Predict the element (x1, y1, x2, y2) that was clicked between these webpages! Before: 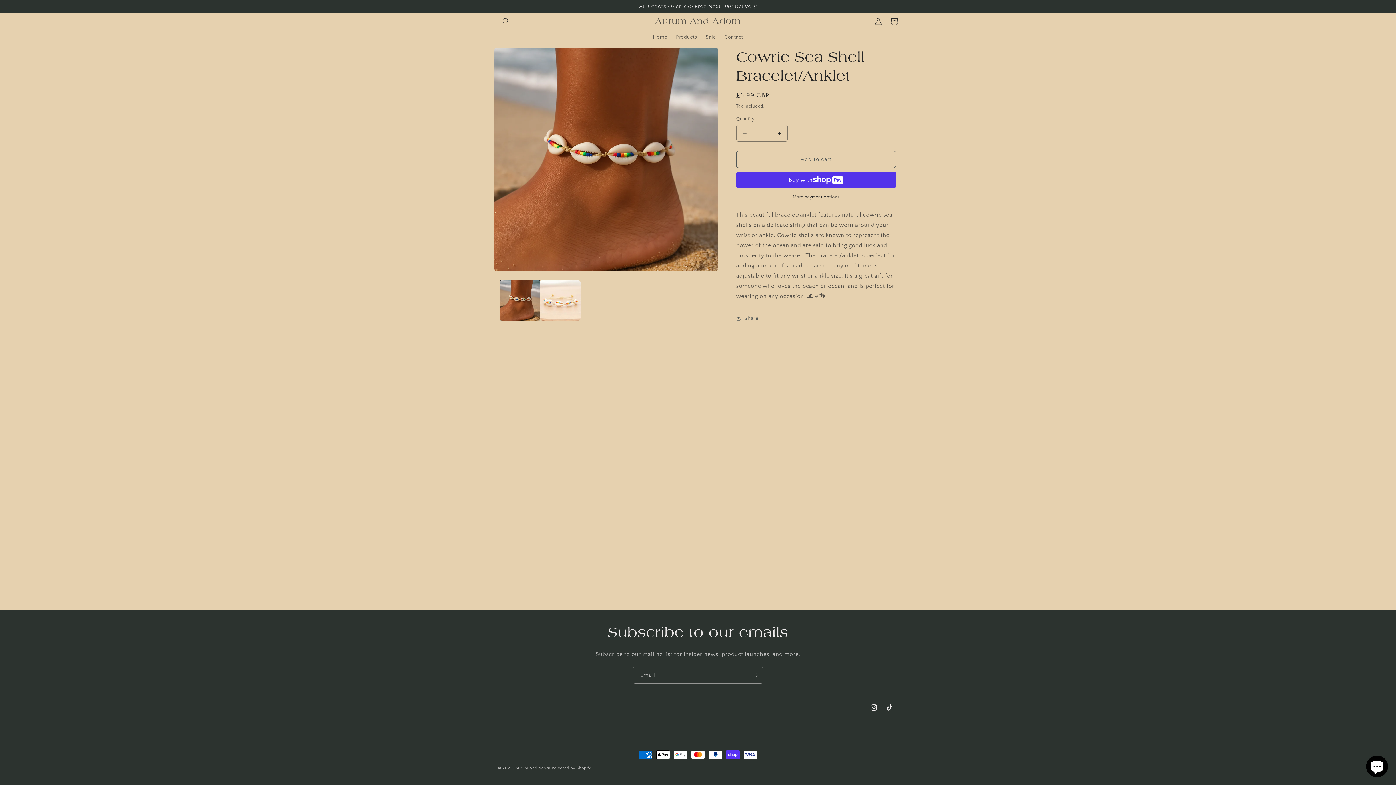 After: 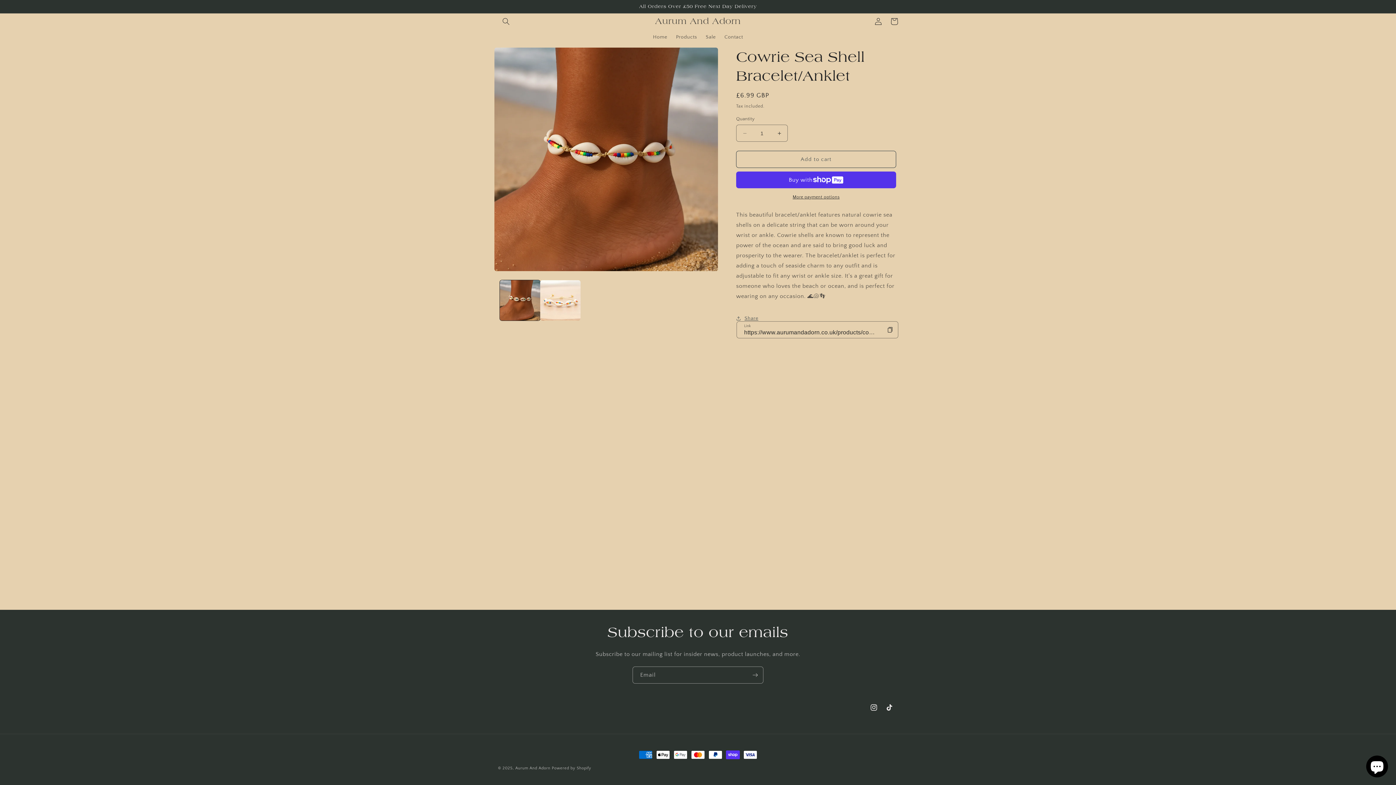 Action: bbox: (736, 310, 758, 326) label: Share